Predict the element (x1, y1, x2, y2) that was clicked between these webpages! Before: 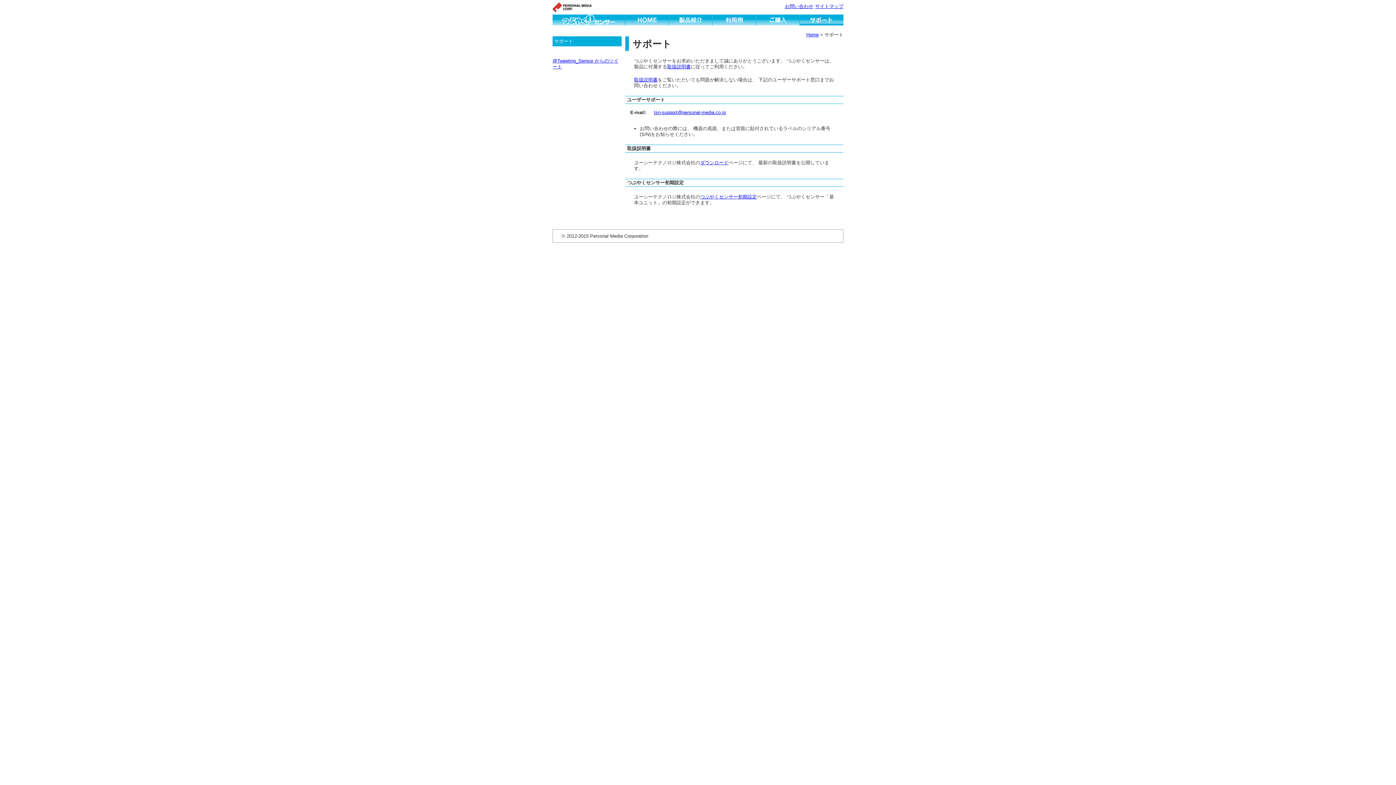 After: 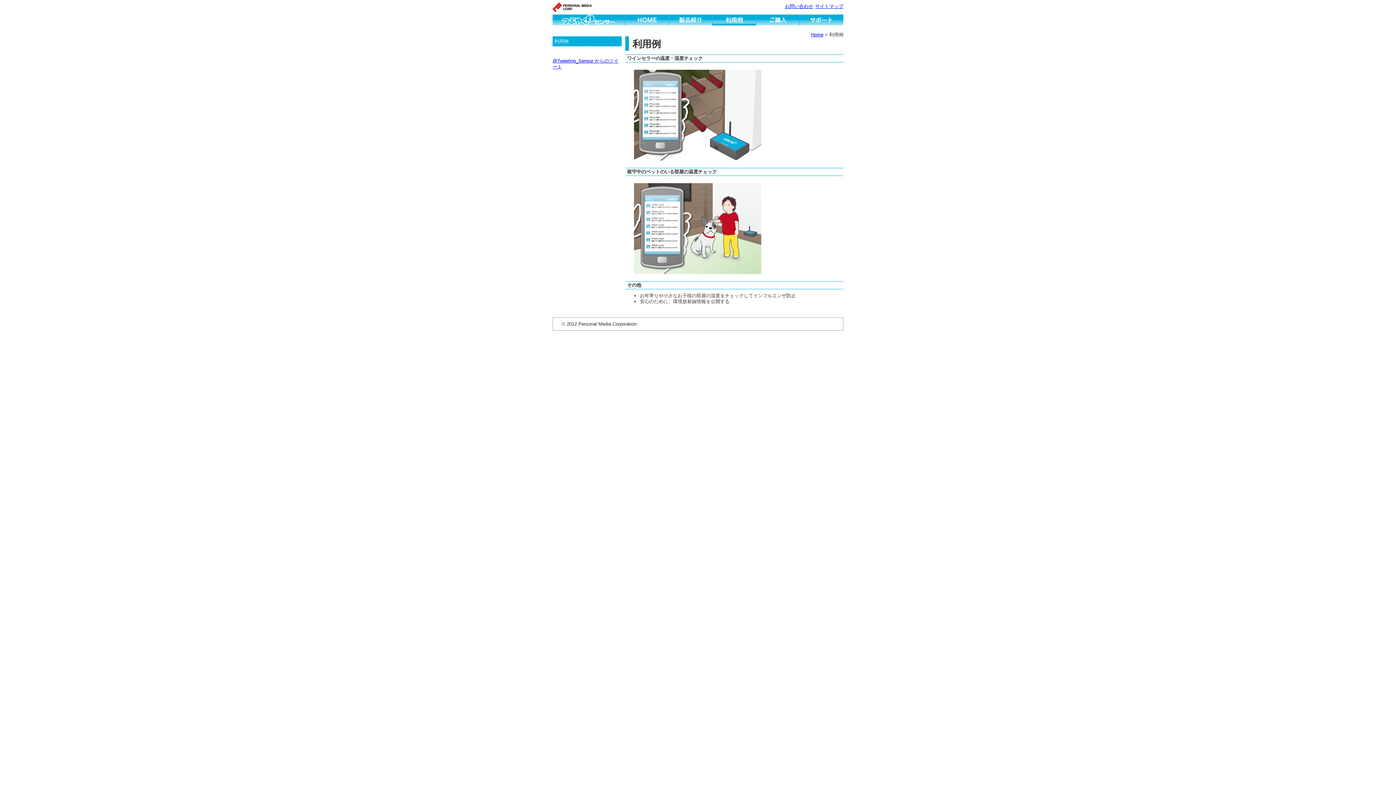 Action: bbox: (712, 14, 756, 20)